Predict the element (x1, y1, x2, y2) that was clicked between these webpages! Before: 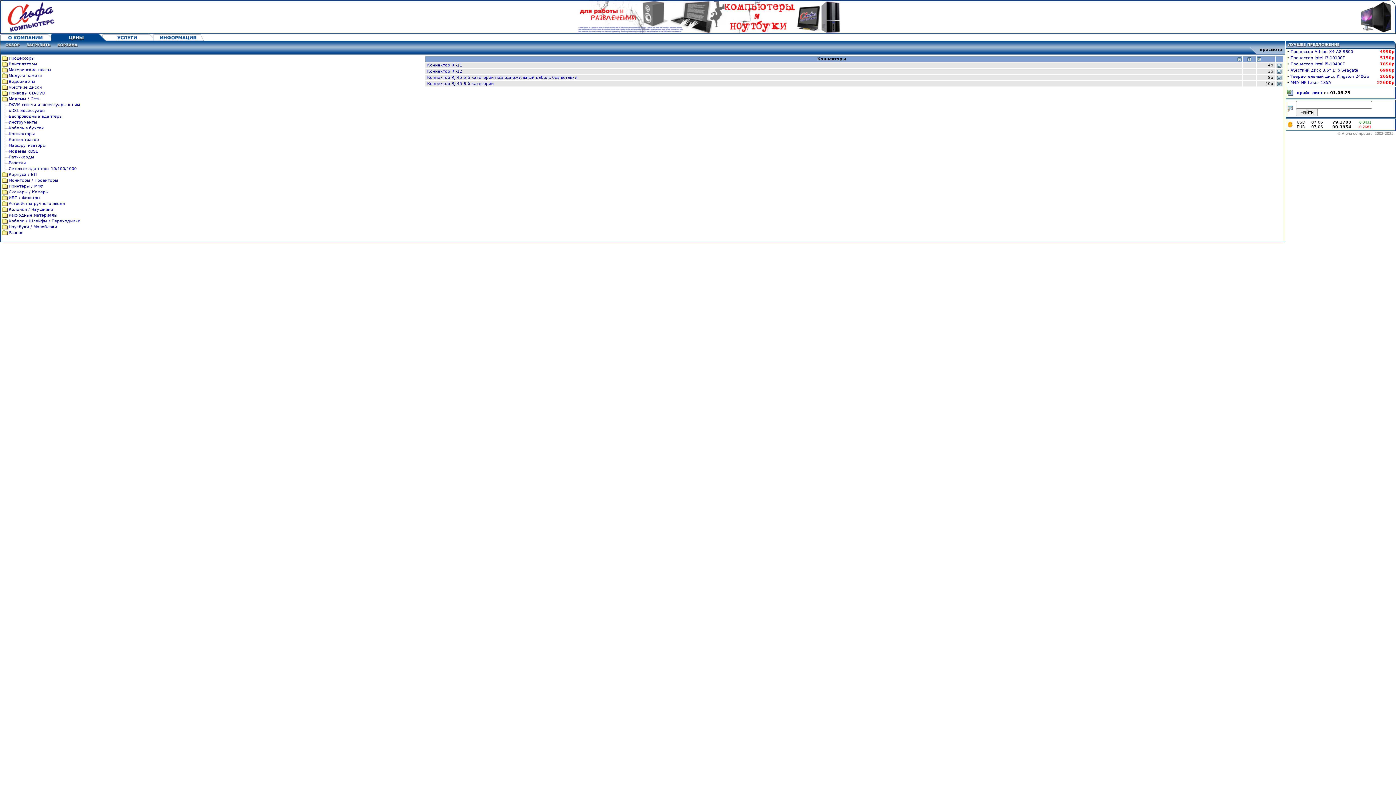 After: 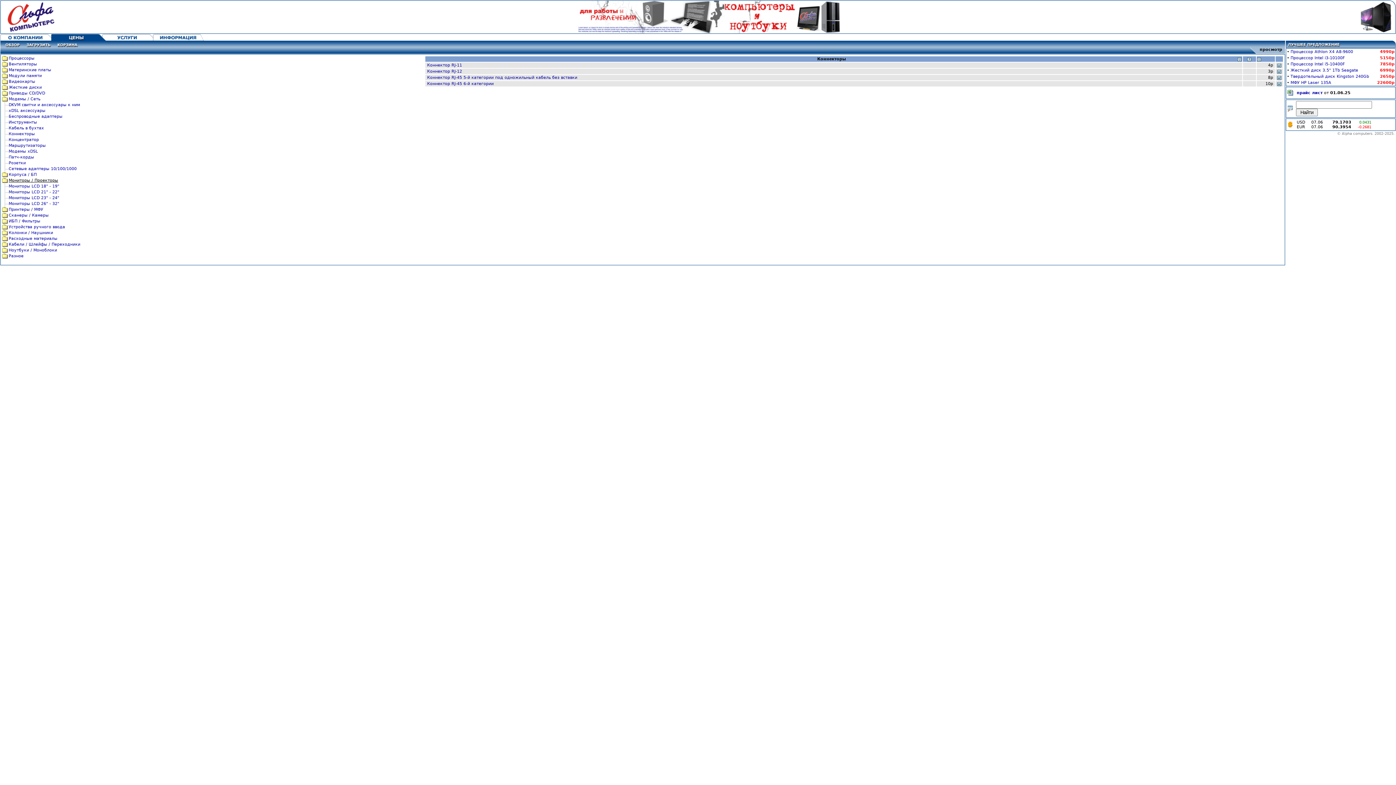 Action: bbox: (8, 178, 58, 182) label: Мониторы / Проекторы